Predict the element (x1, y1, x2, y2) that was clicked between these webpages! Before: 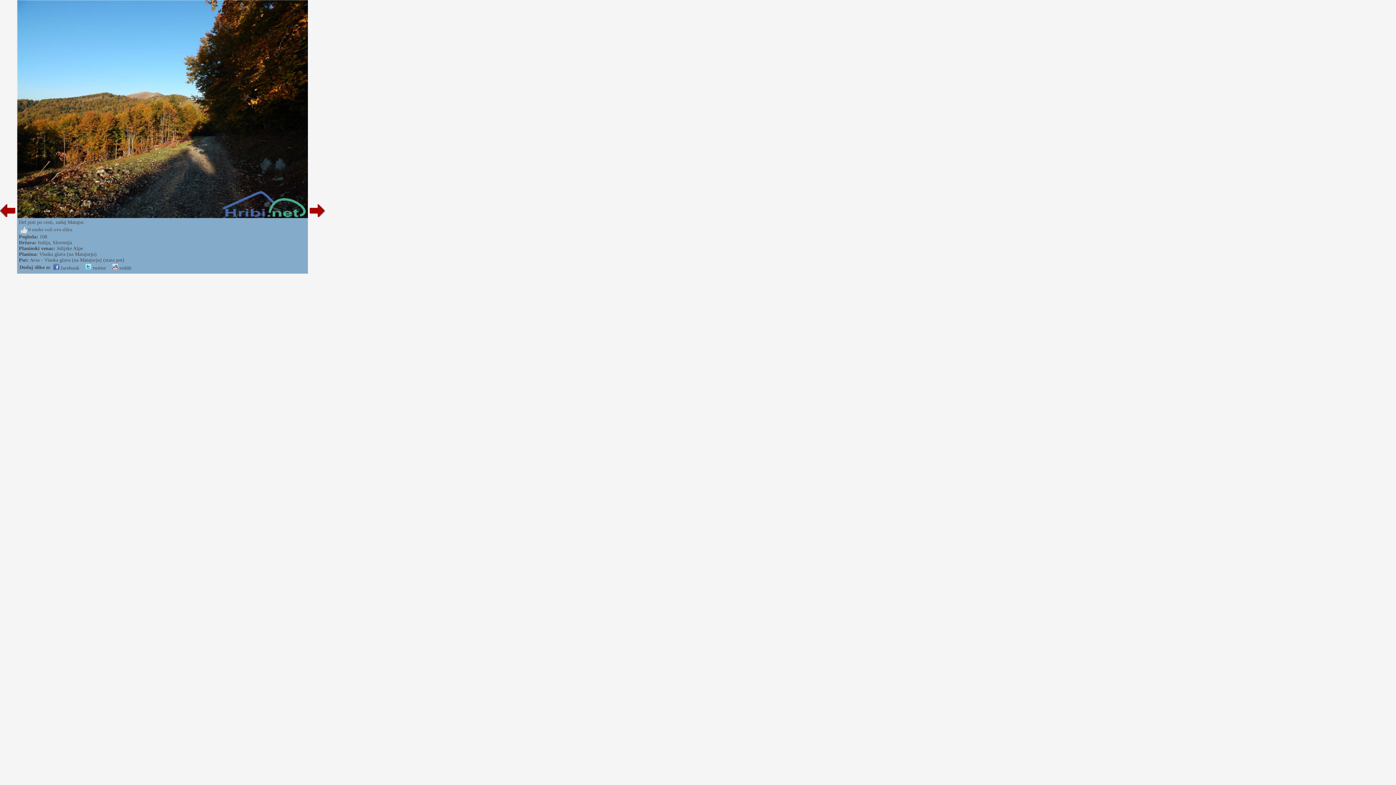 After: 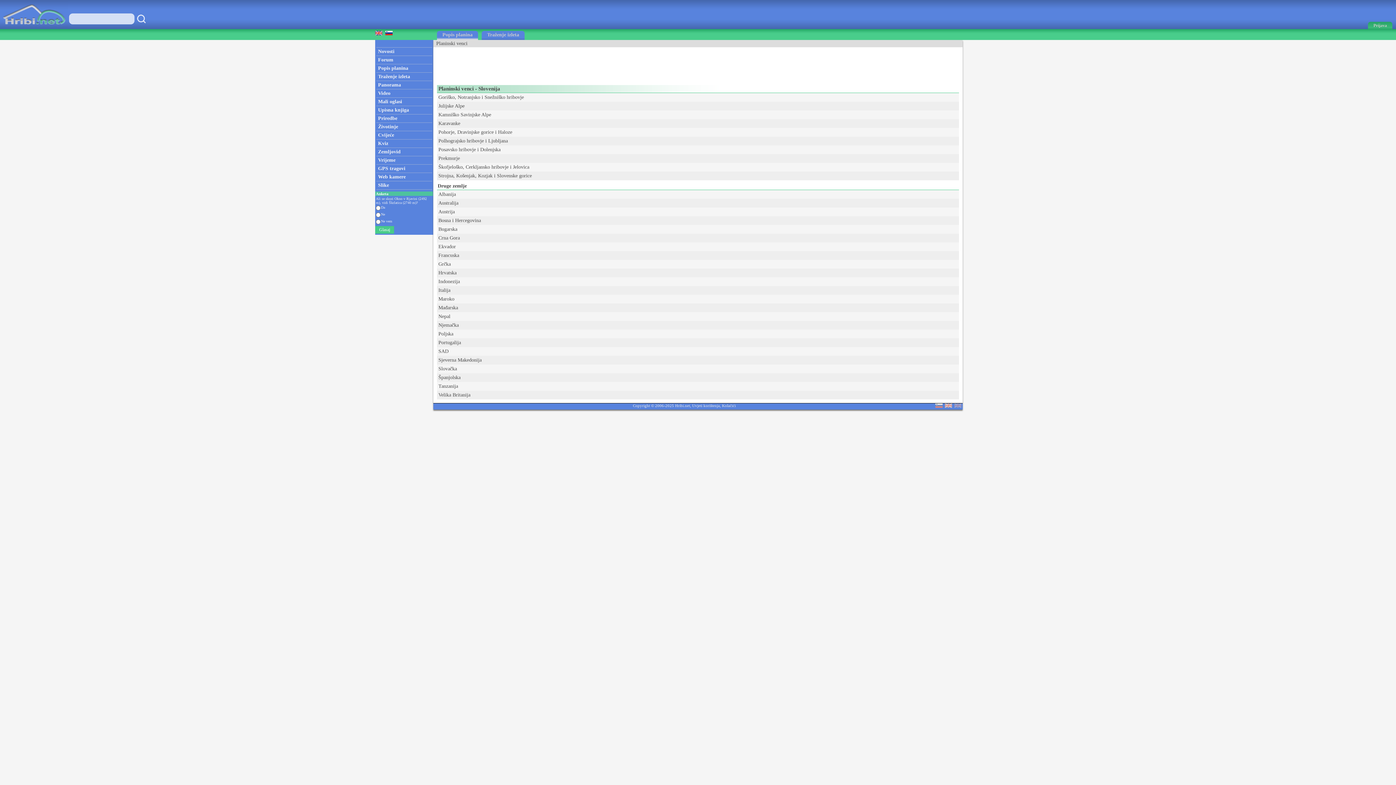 Action: label: Slovenija bbox: (52, 240, 72, 245)